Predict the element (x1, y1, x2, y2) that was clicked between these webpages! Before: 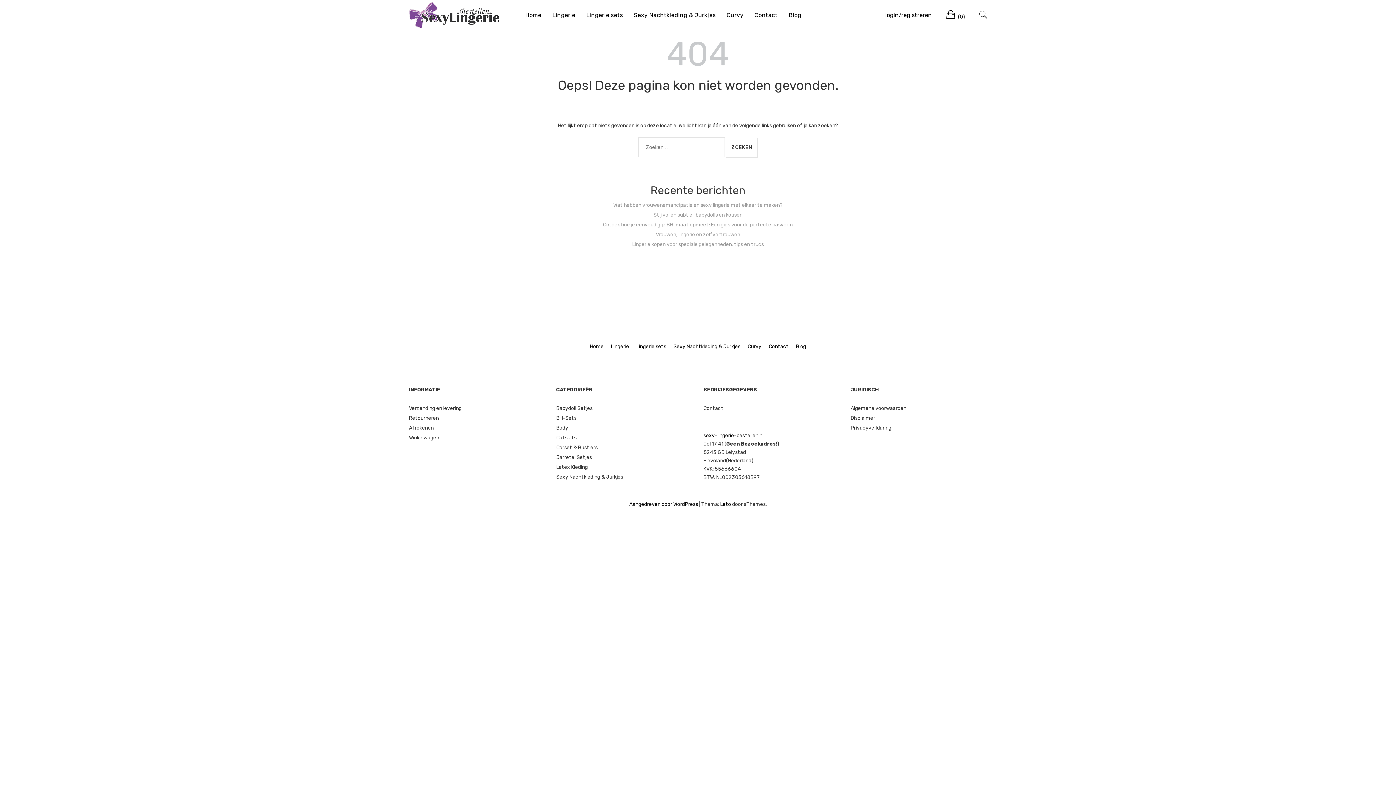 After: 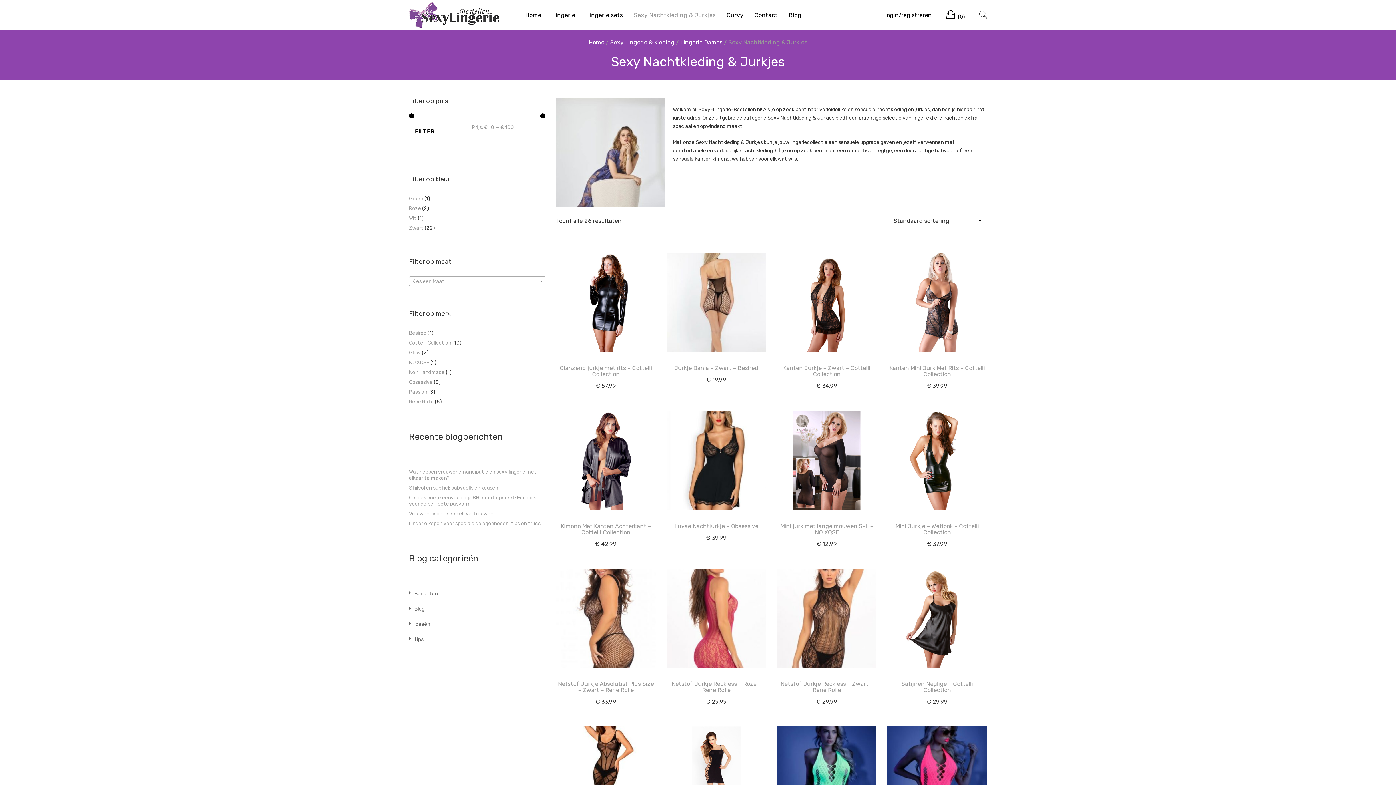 Action: label: Sexy Nachtkleding & Jurkjes bbox: (673, 343, 740, 349)